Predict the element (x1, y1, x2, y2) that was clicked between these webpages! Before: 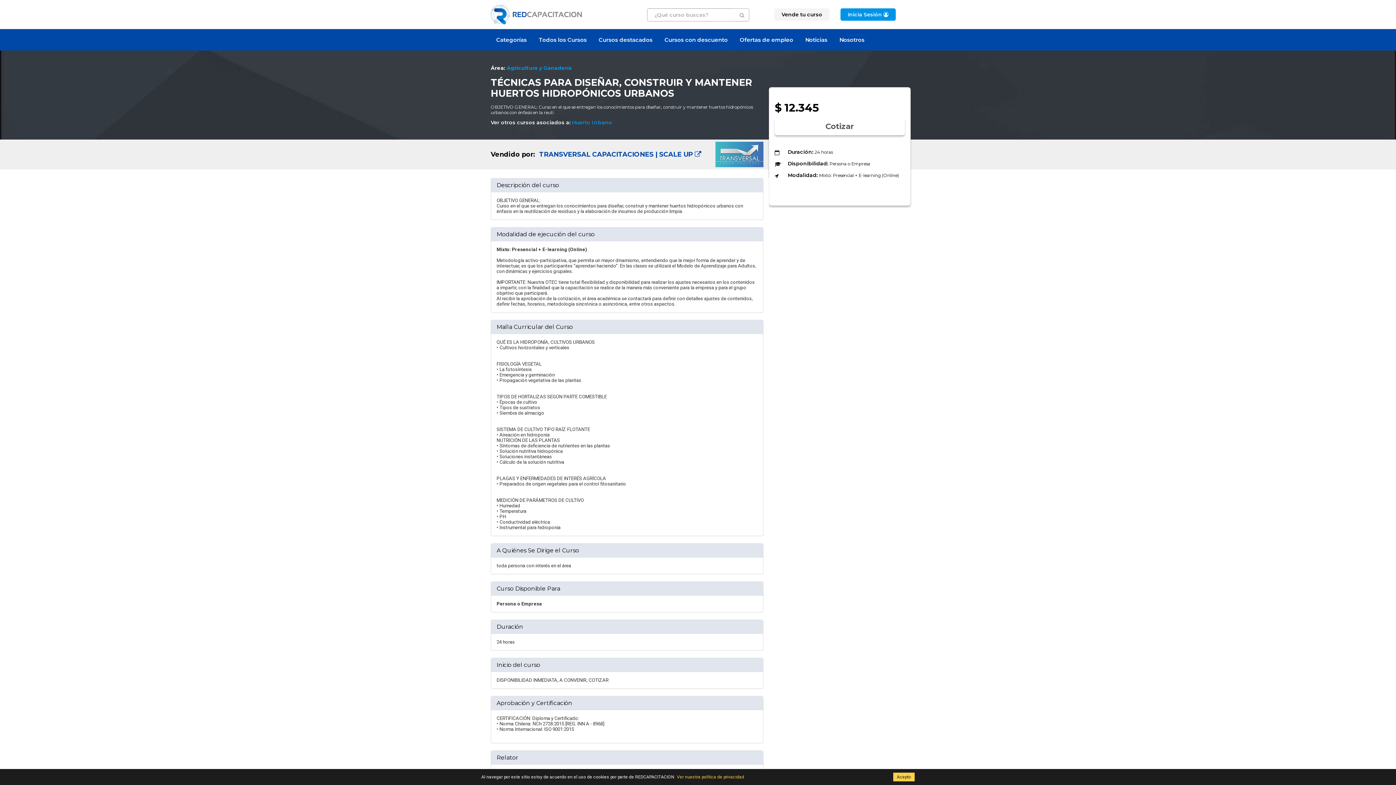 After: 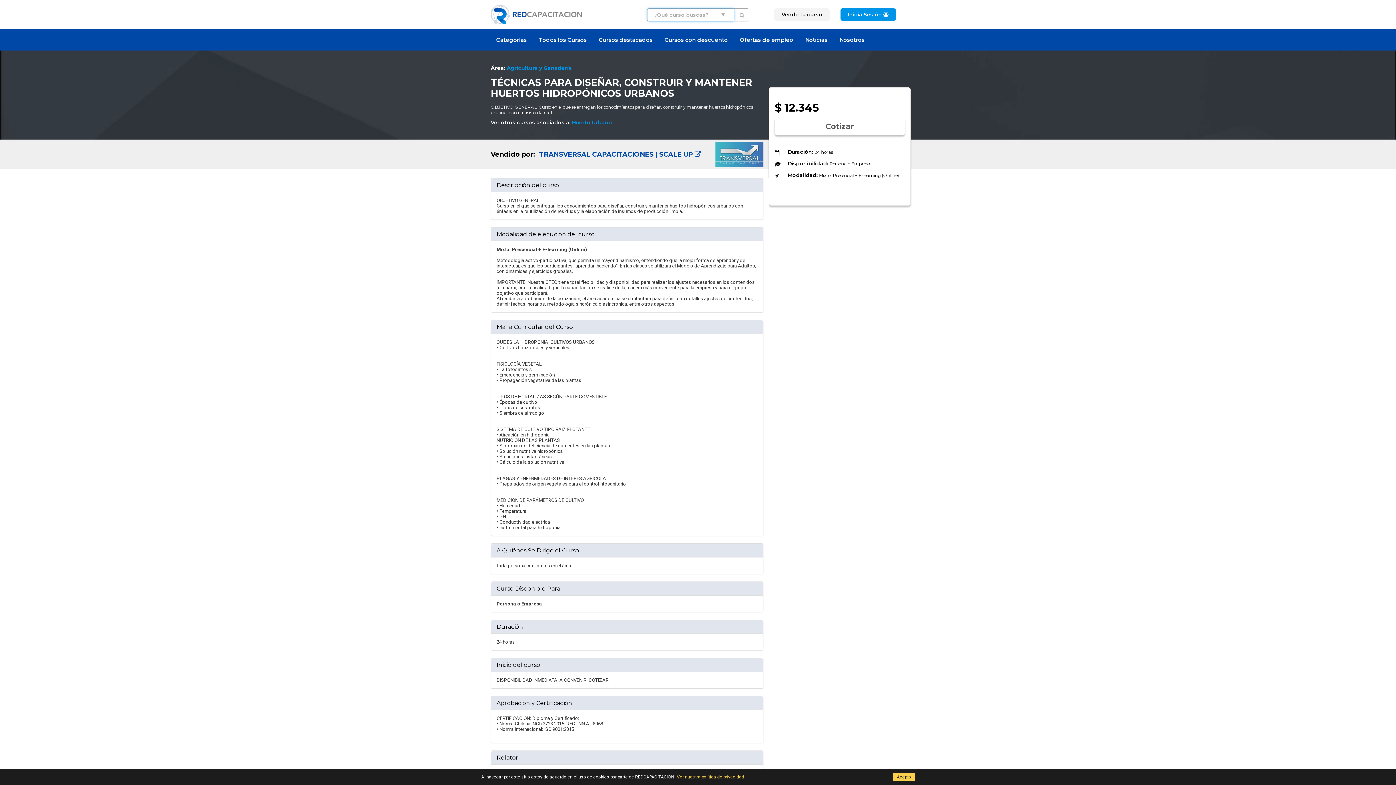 Action: bbox: (735, 9, 748, 21)